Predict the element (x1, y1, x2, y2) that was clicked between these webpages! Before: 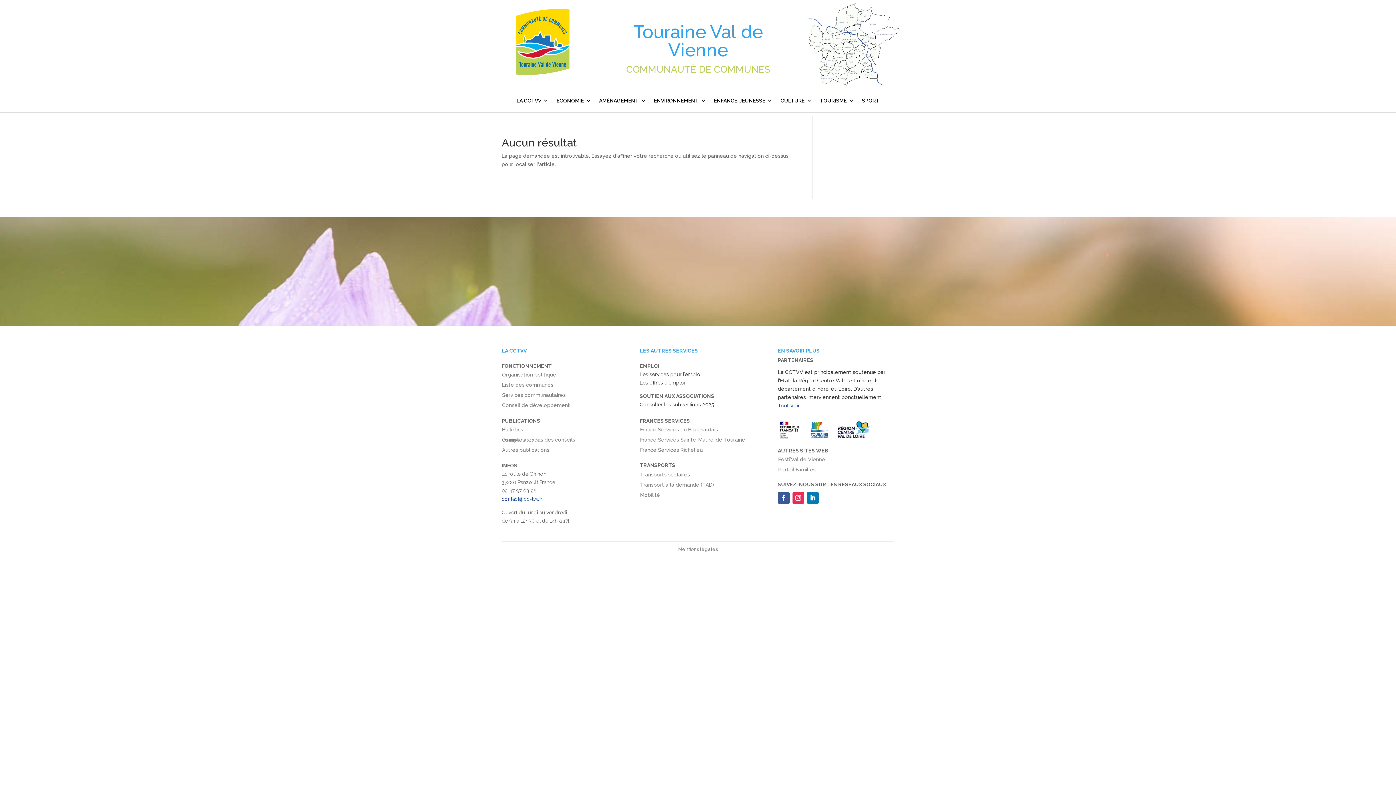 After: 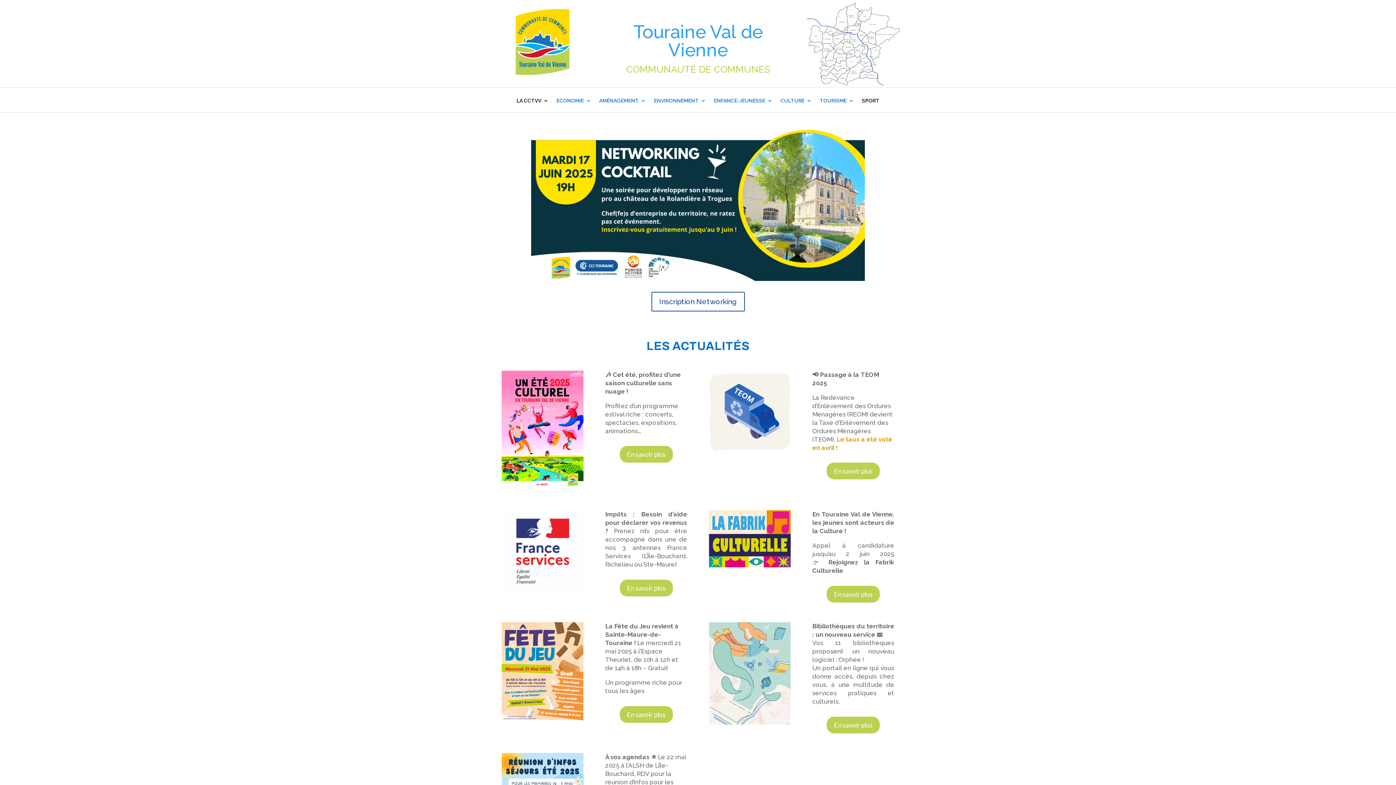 Action: label: ENFANCE-JEUNESSE bbox: (714, 97, 772, 106)